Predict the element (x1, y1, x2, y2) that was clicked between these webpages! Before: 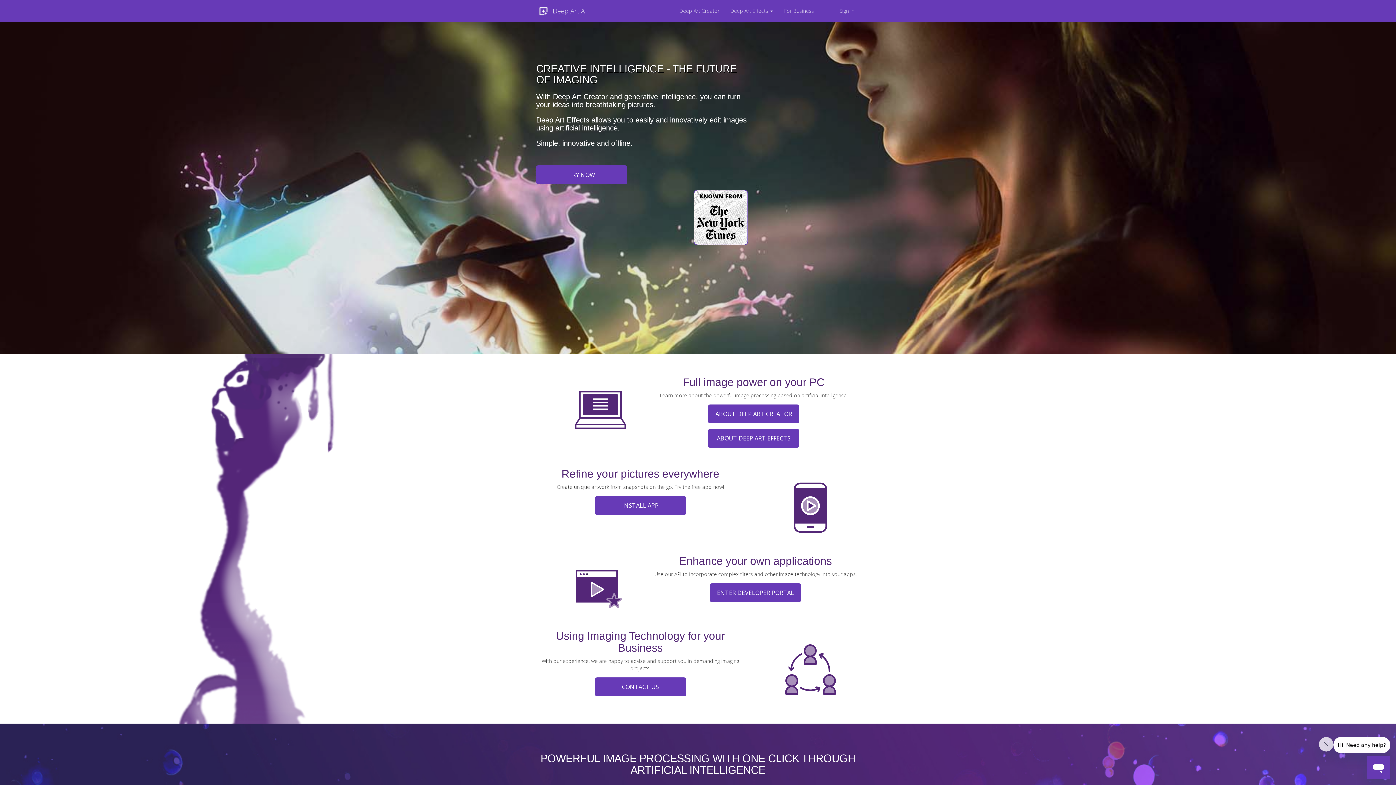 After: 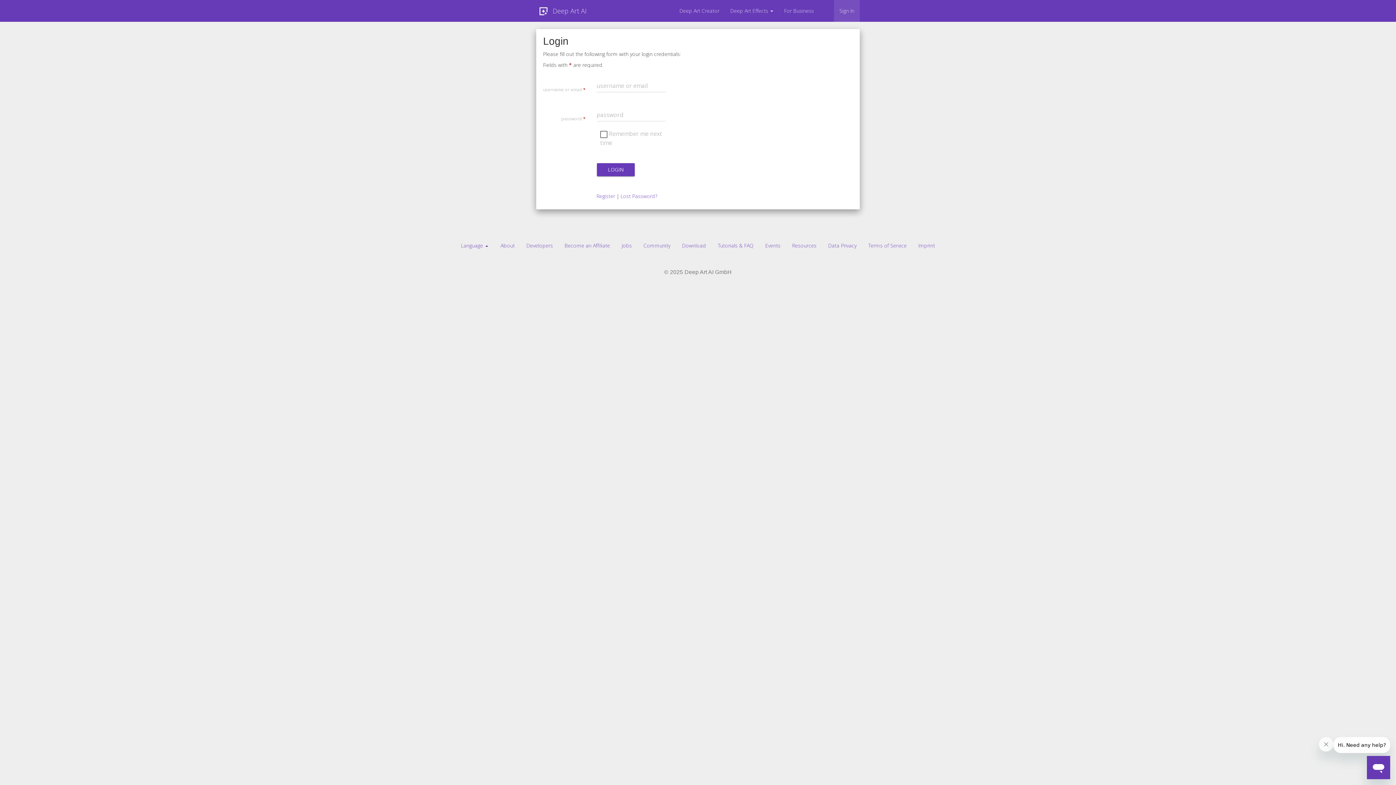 Action: bbox: (834, 0, 860, 21) label: Sign In